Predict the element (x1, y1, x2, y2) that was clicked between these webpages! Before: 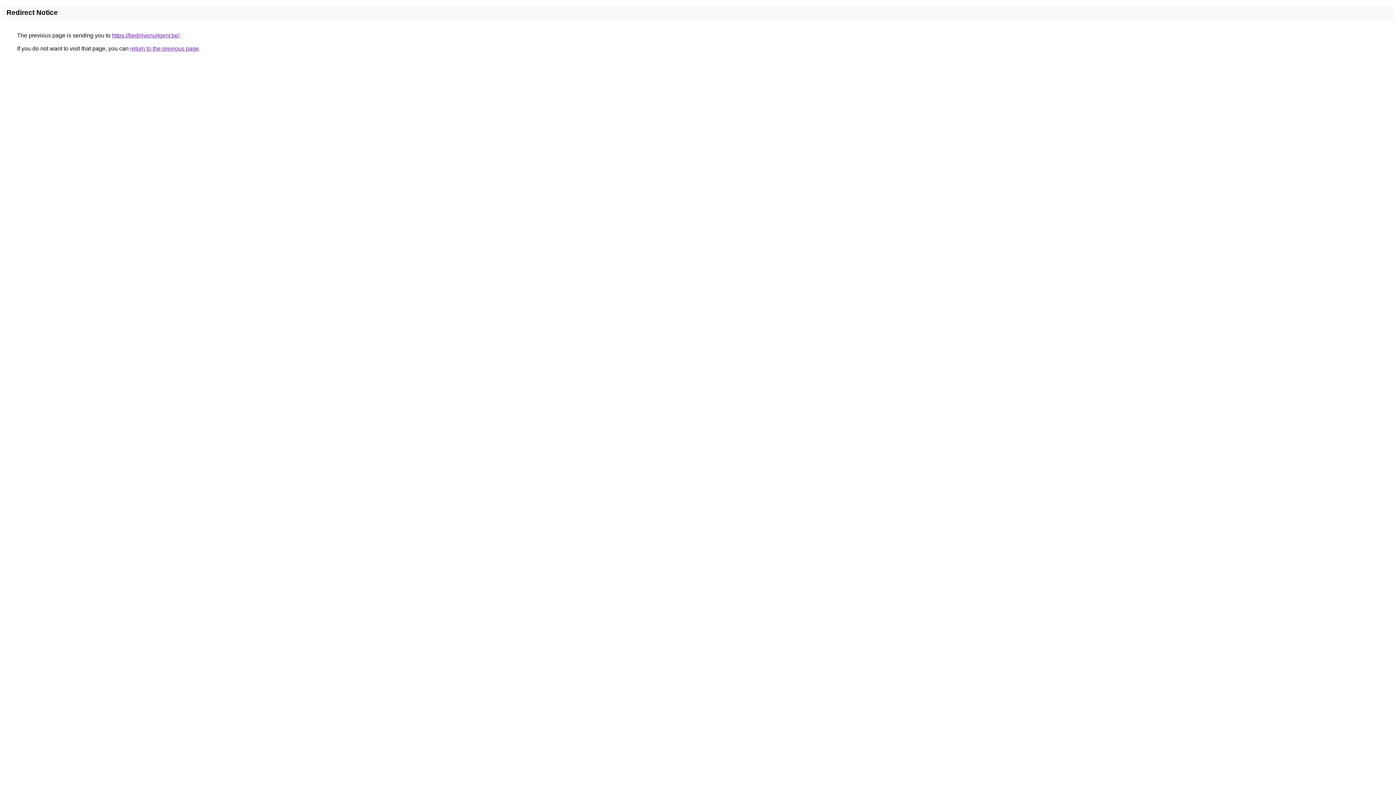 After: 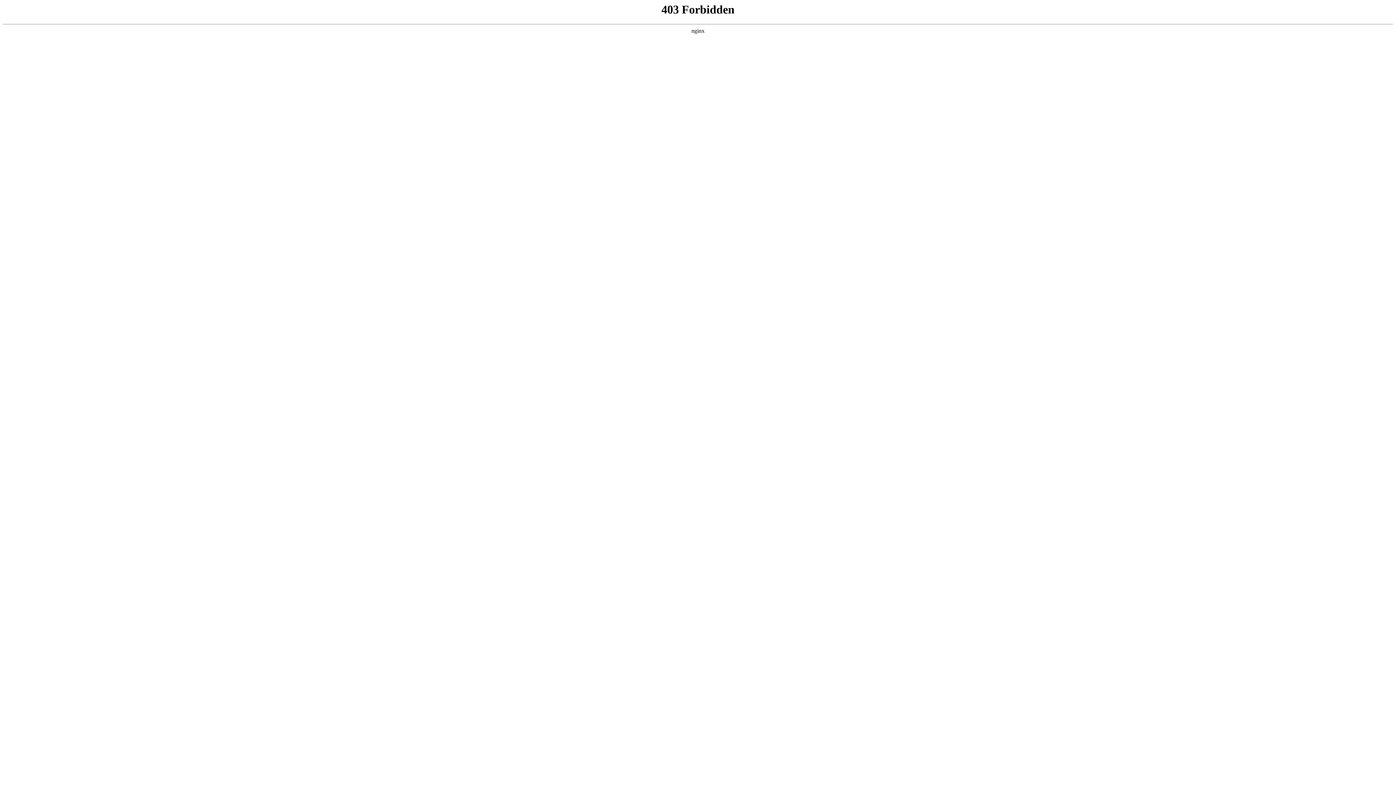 Action: bbox: (112, 32, 179, 38) label: https://bedrijvenuitgent.be/